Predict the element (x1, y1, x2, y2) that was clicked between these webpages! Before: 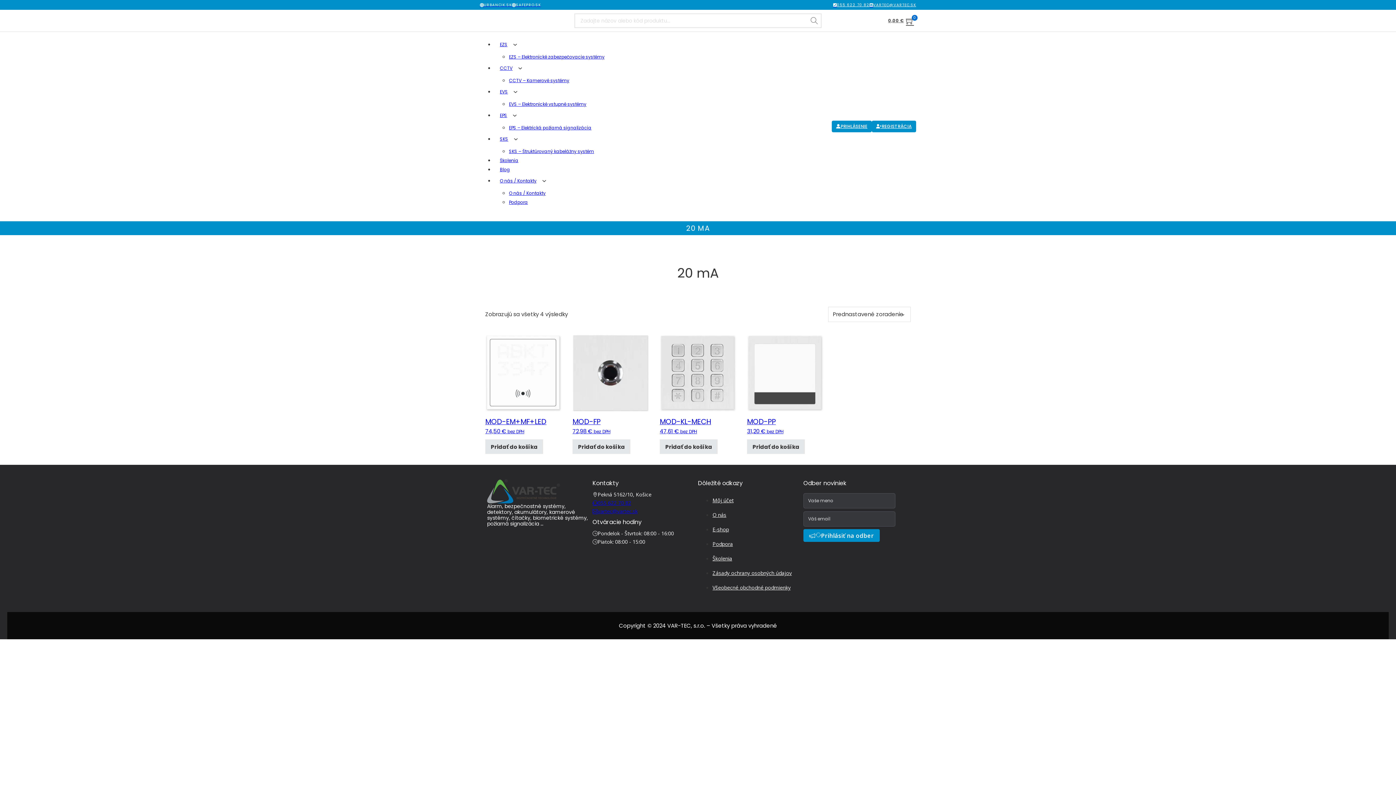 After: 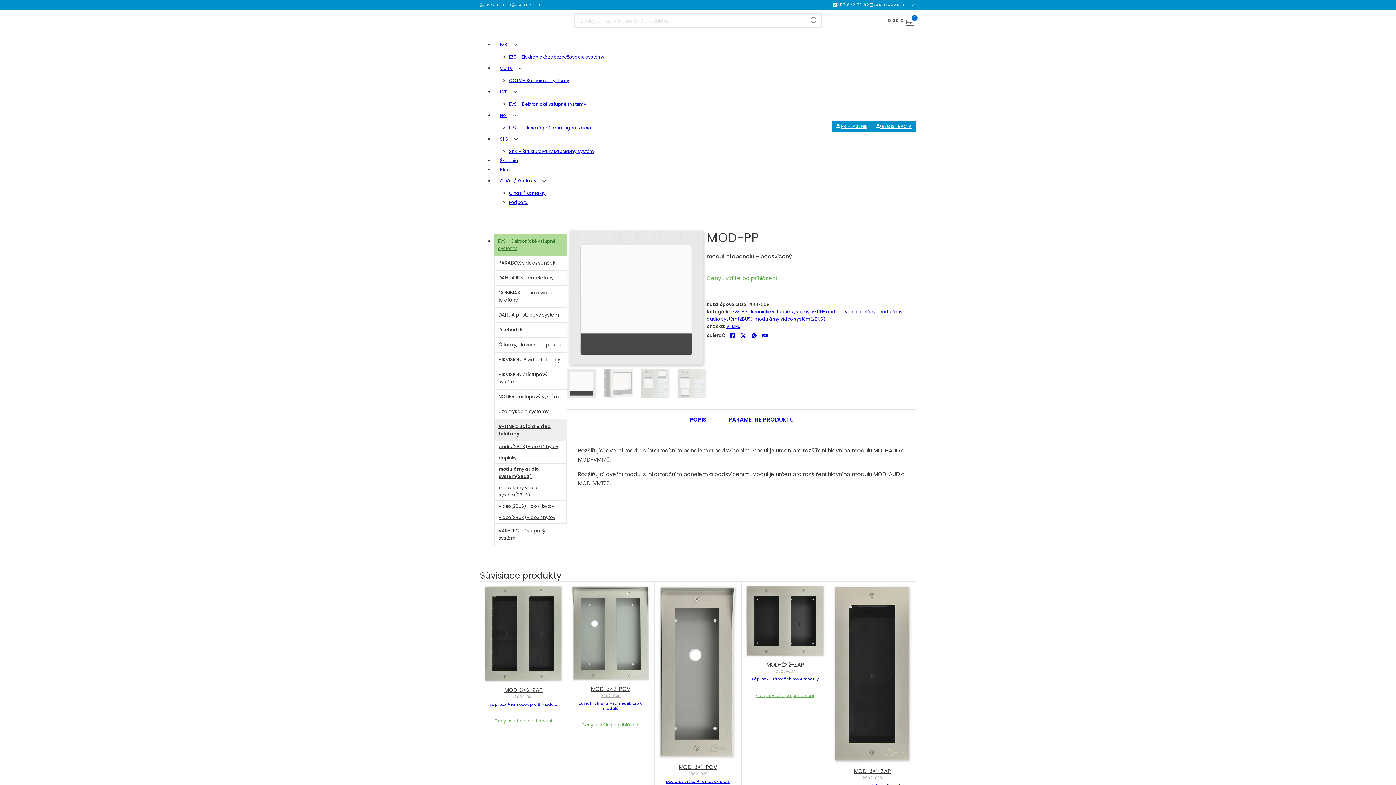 Action: bbox: (747, 335, 823, 436) label: MOD-PP
31,20 € bez DPH